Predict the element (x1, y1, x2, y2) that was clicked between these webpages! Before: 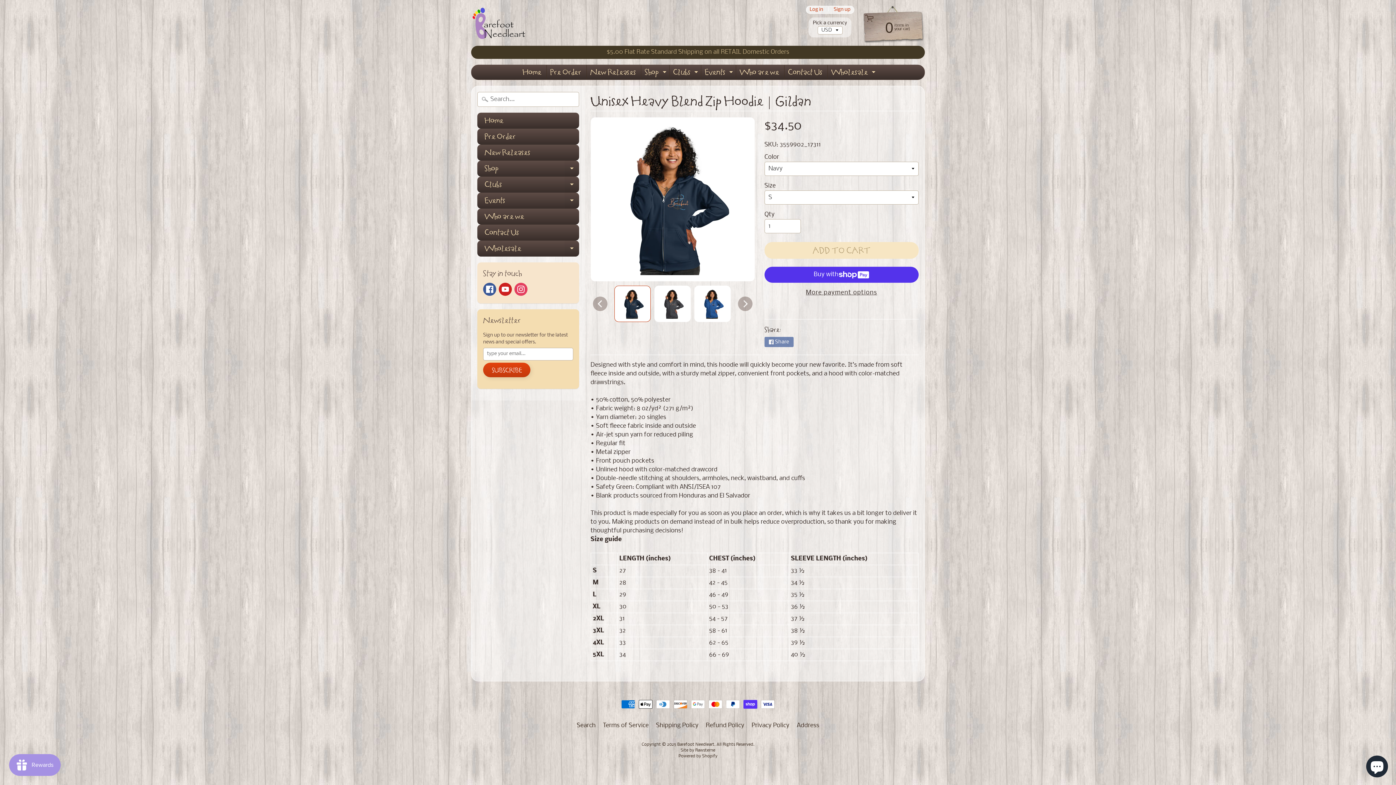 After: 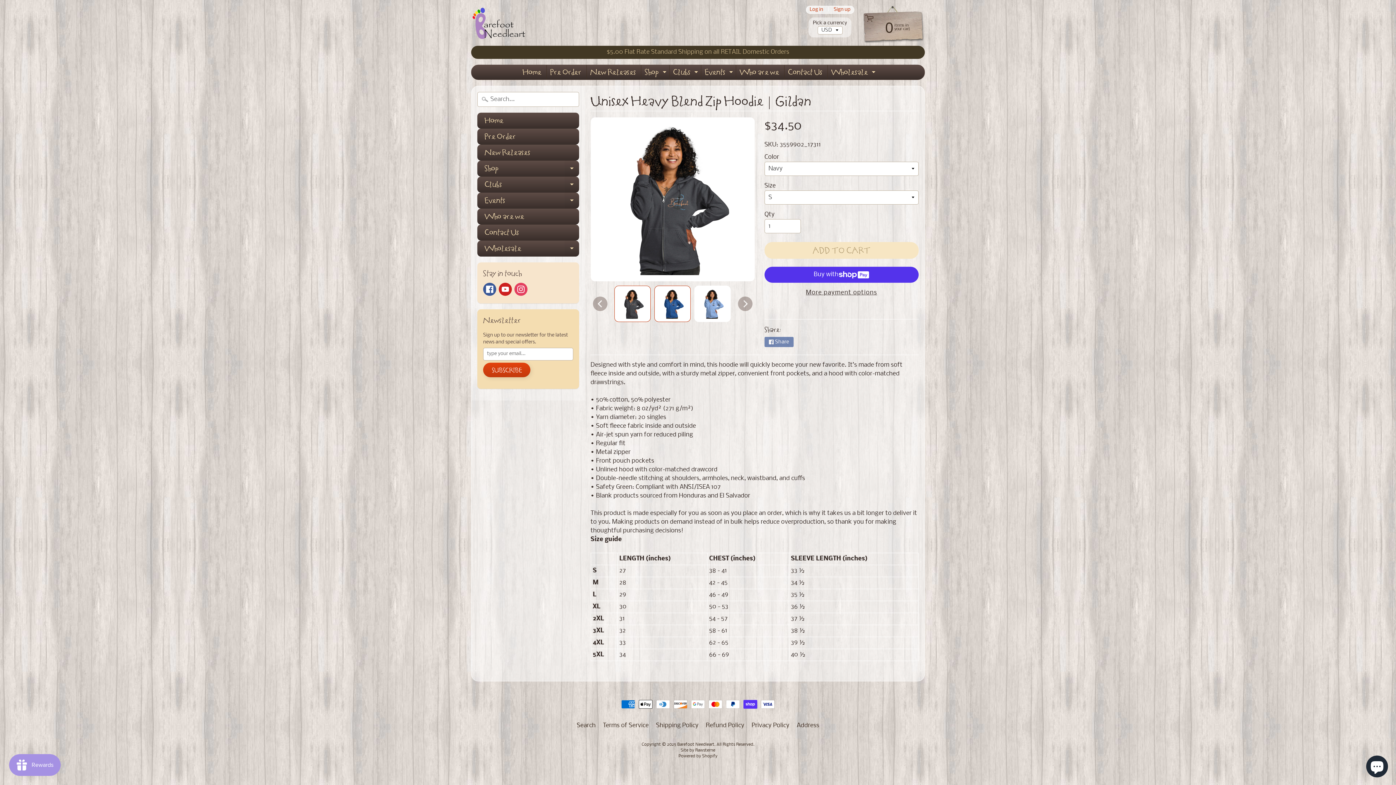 Action: bbox: (654, 285, 690, 322)